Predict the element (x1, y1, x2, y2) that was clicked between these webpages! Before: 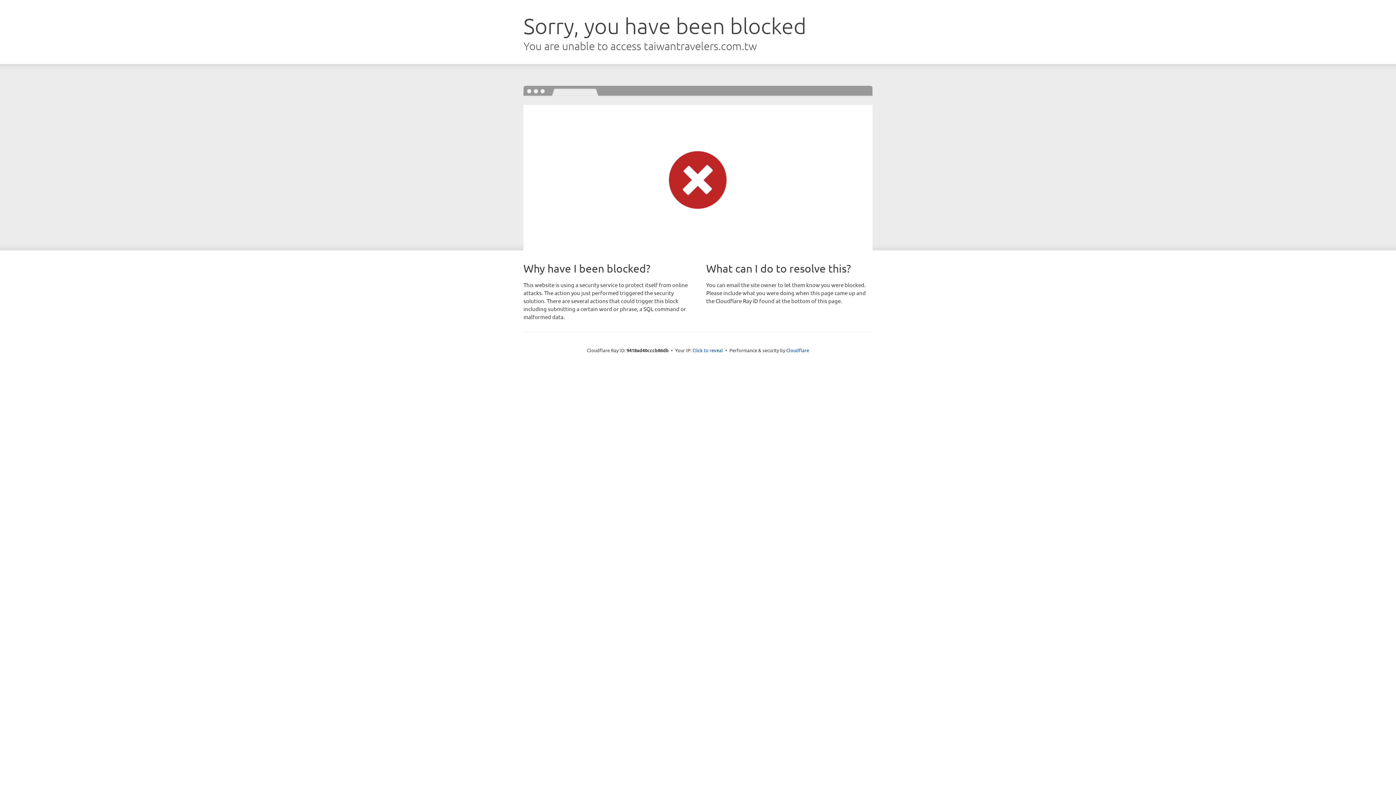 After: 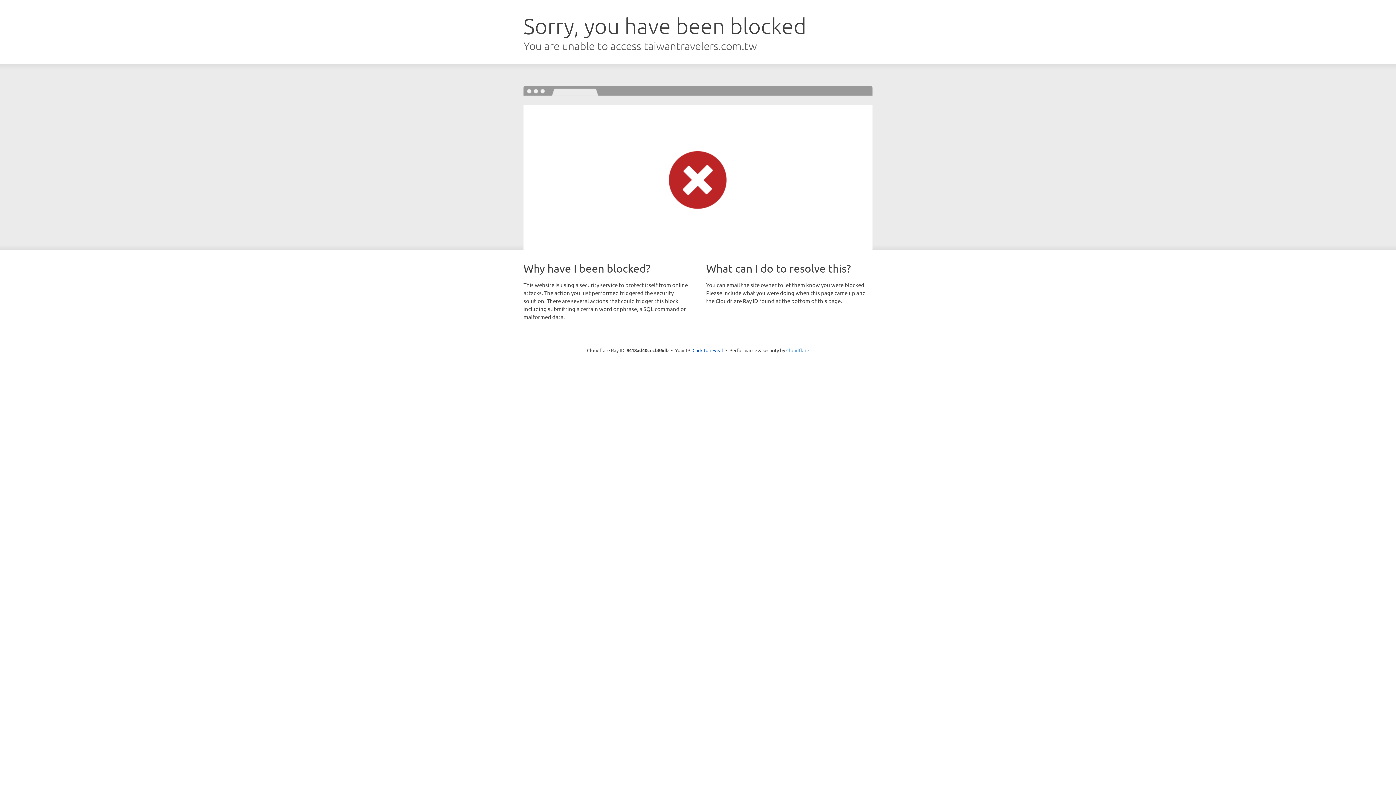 Action: bbox: (786, 347, 809, 353) label: Cloudflare